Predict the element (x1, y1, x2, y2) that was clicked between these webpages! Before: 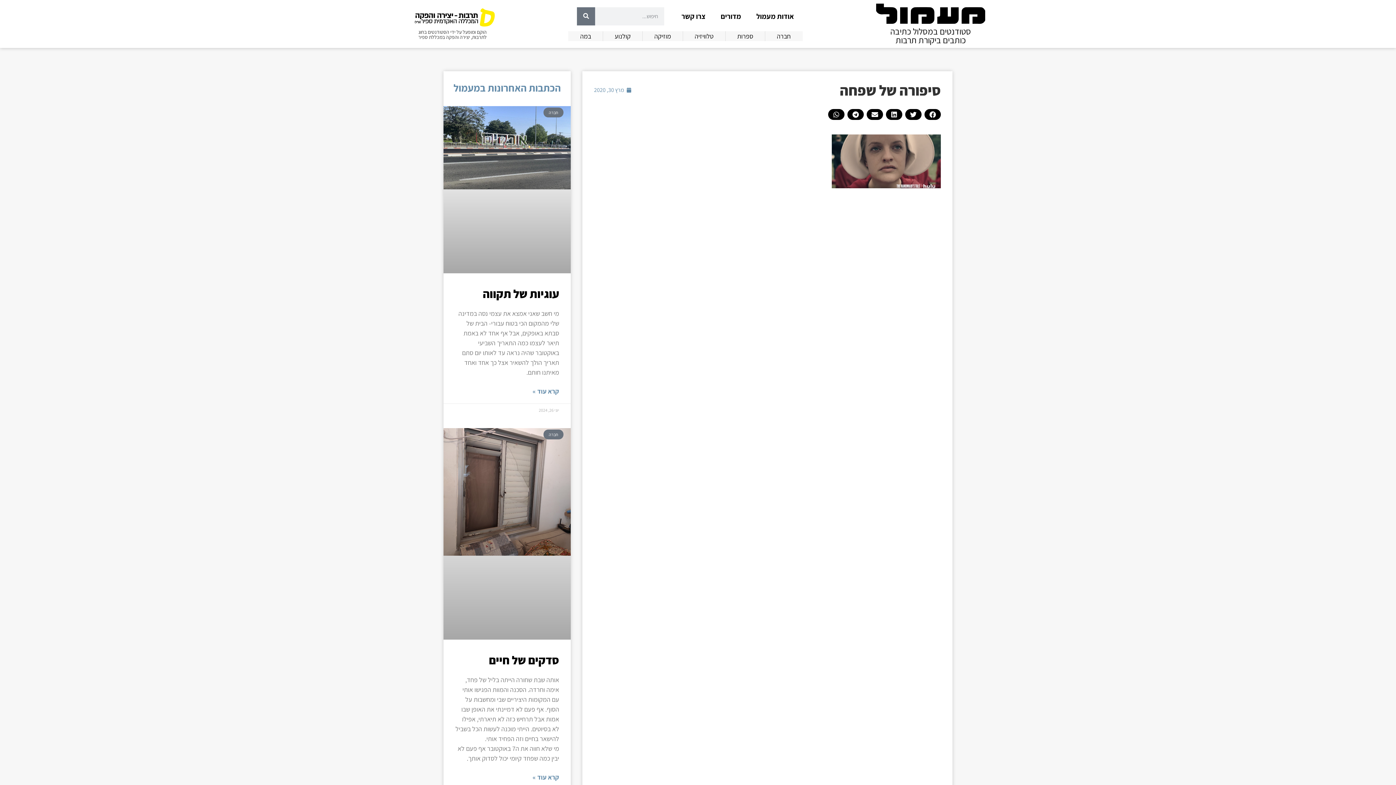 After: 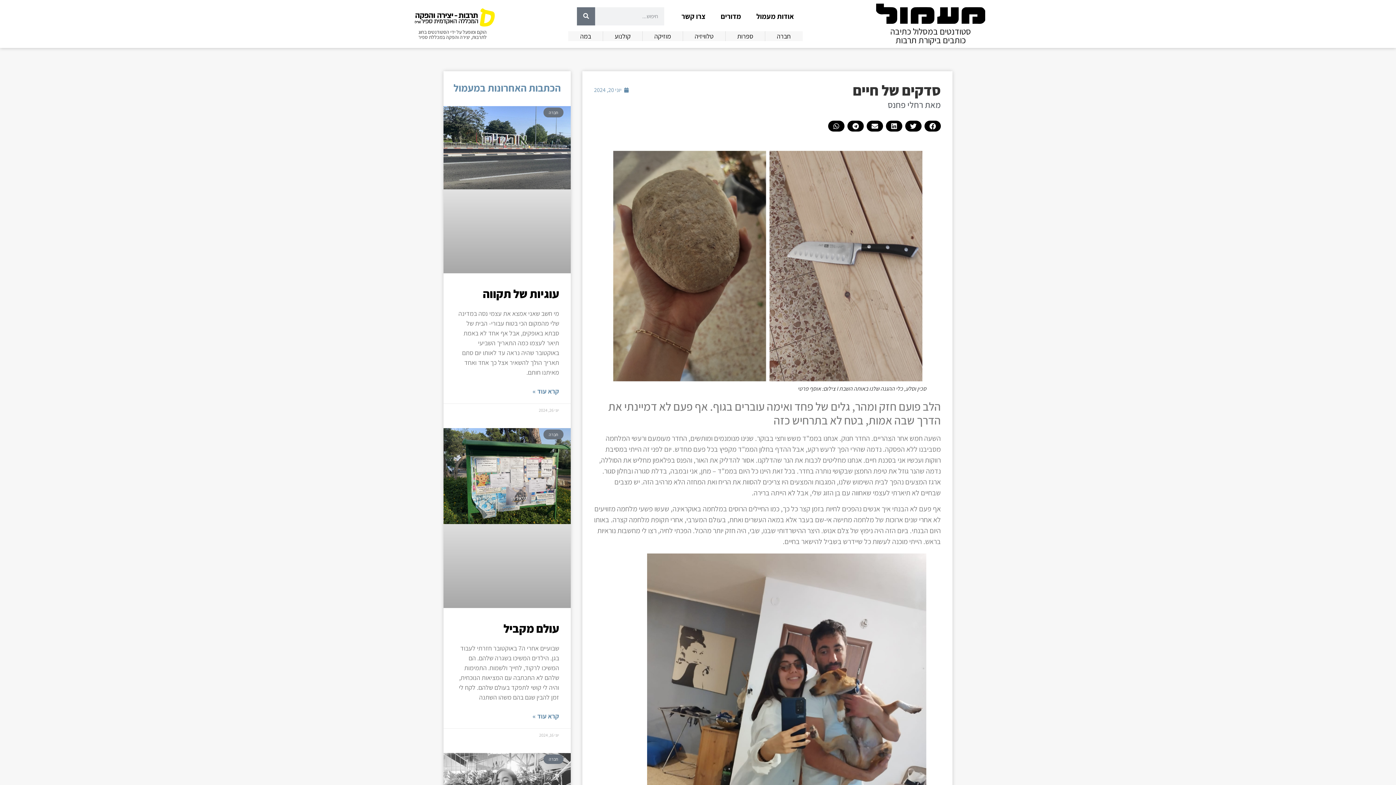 Action: bbox: (532, 772, 559, 782) label: קרא עוד אודות סדקים של חיים